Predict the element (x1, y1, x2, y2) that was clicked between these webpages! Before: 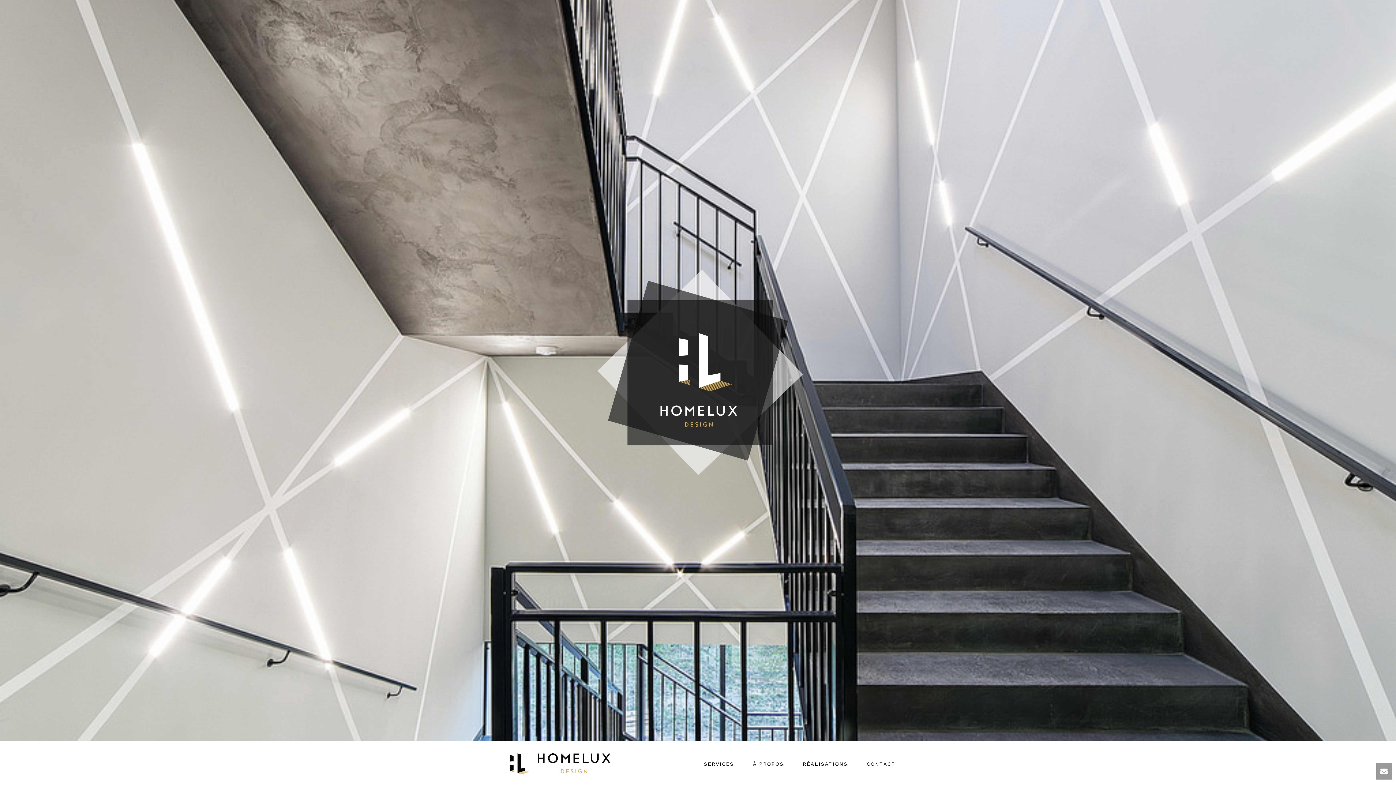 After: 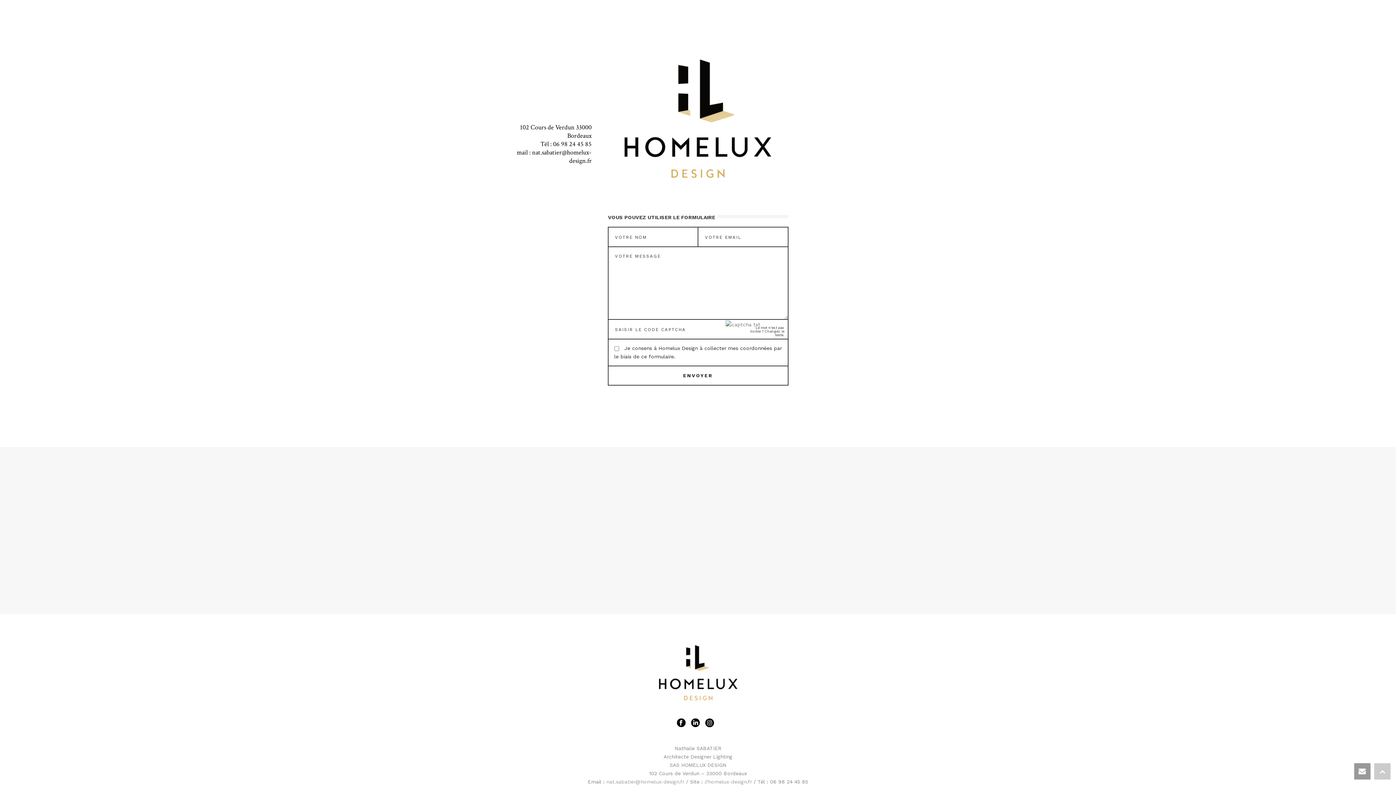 Action: bbox: (857, 759, 905, 768) label: CONTACT